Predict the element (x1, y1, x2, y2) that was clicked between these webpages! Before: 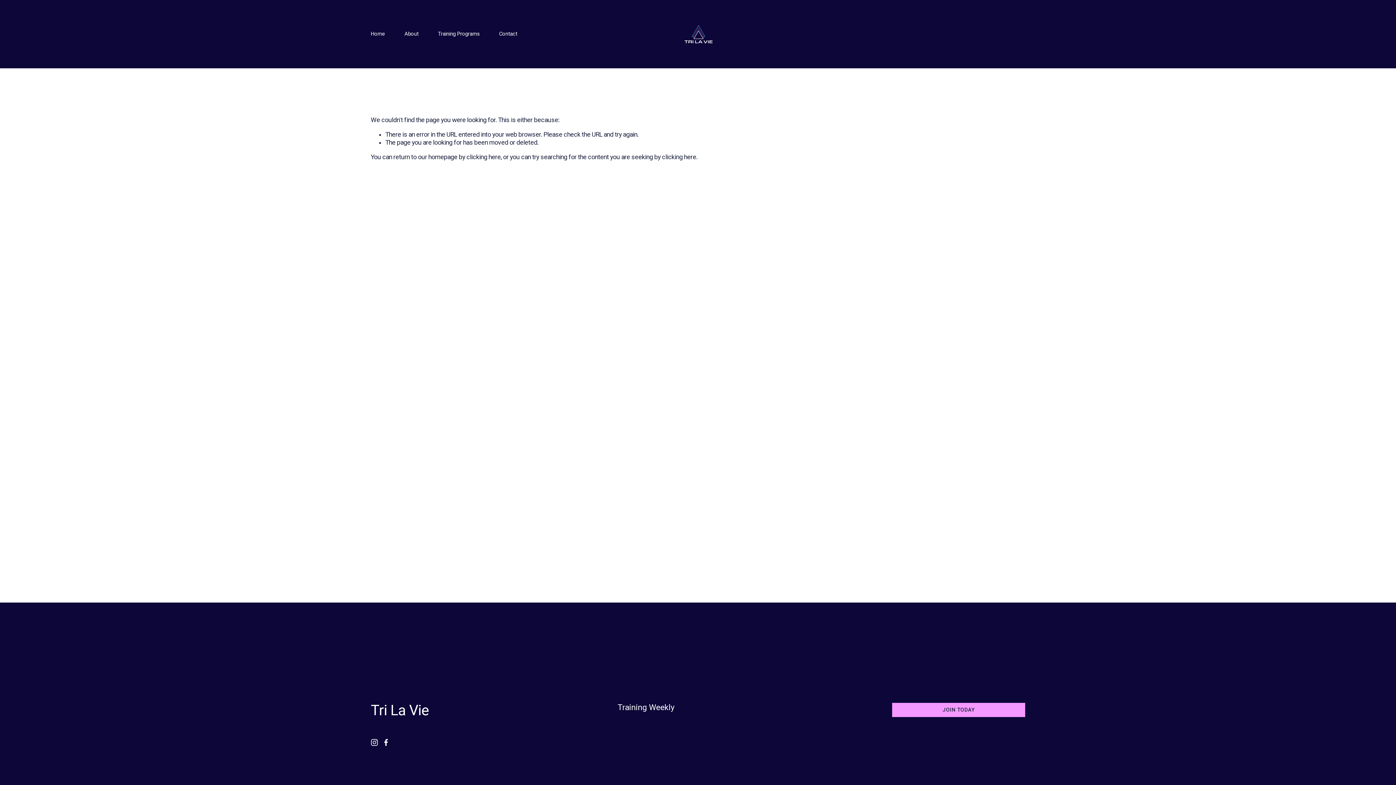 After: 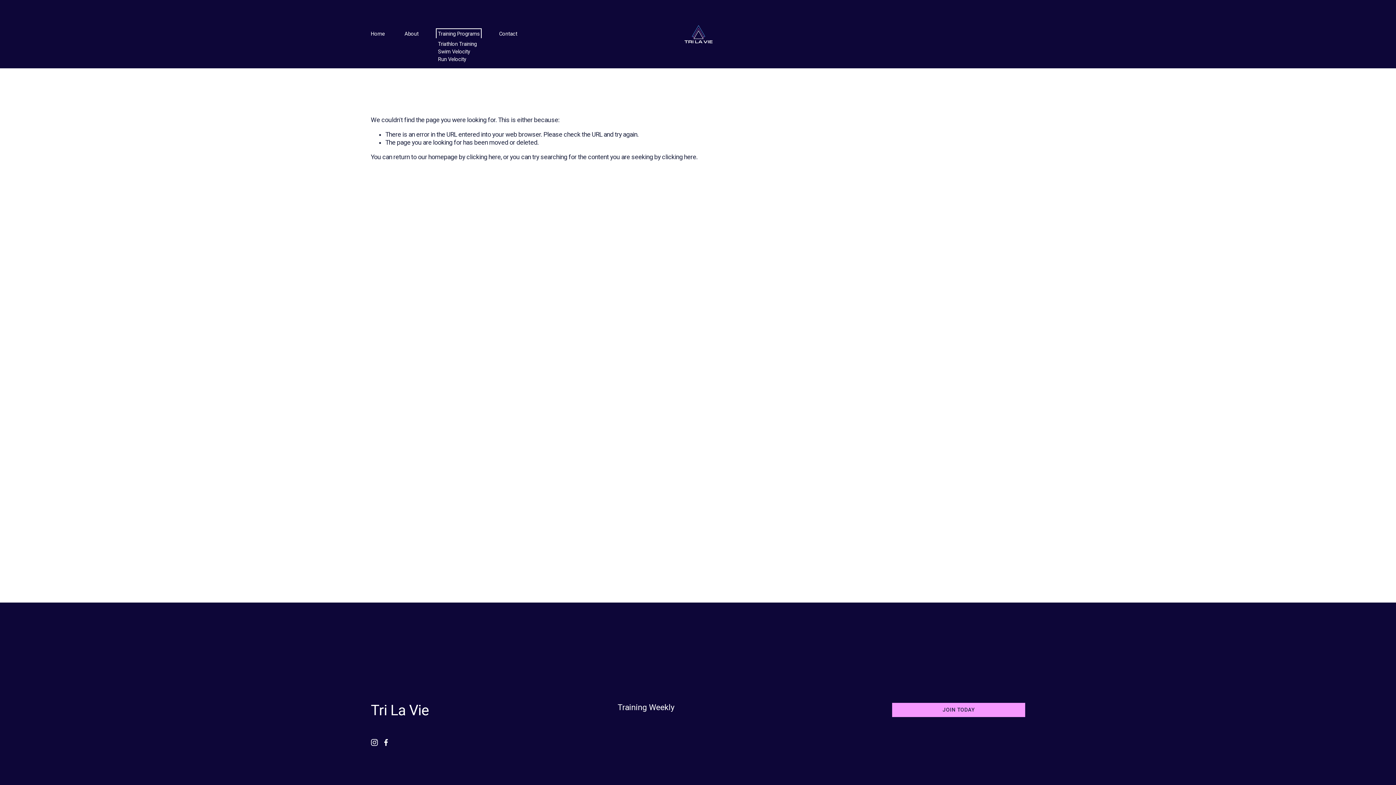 Action: label: folder dropdown bbox: (438, 30, 479, 38)